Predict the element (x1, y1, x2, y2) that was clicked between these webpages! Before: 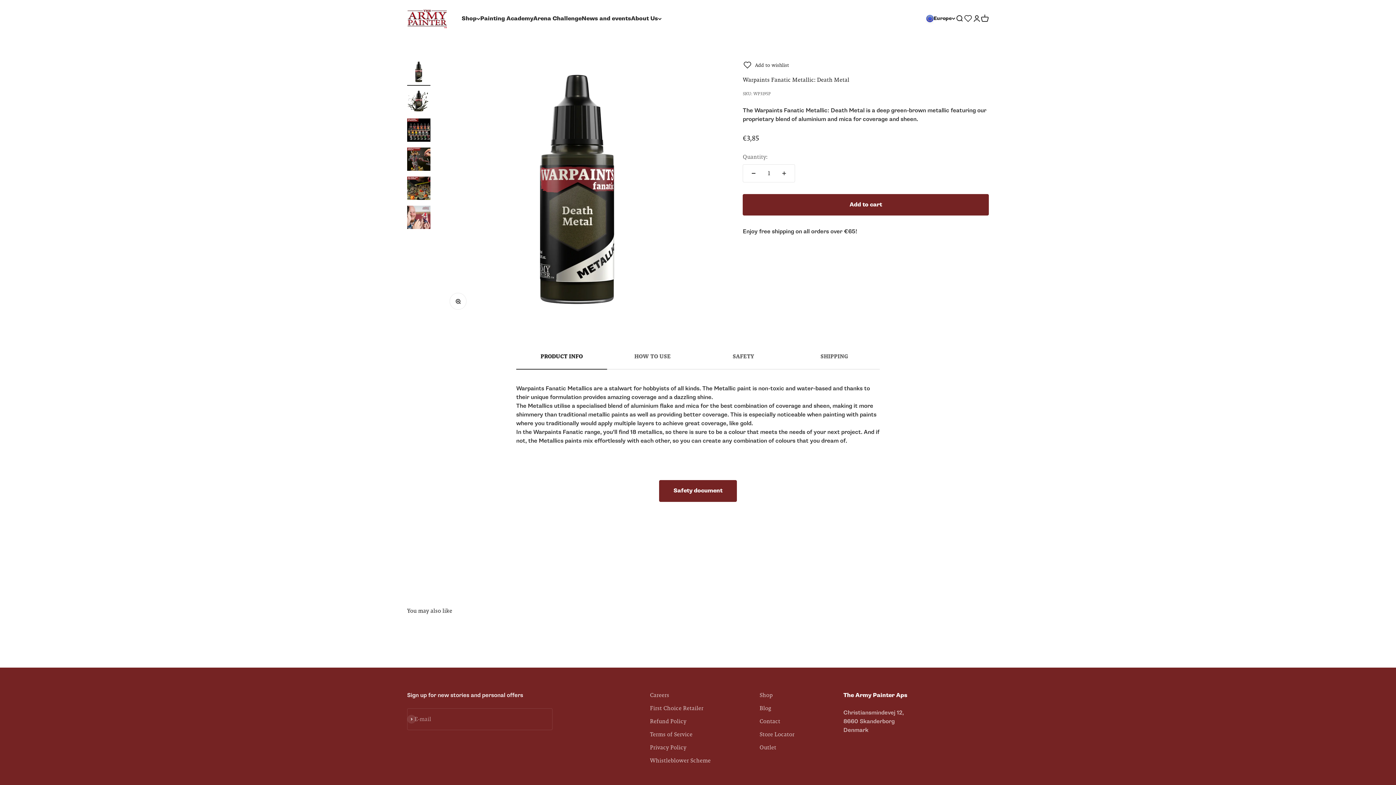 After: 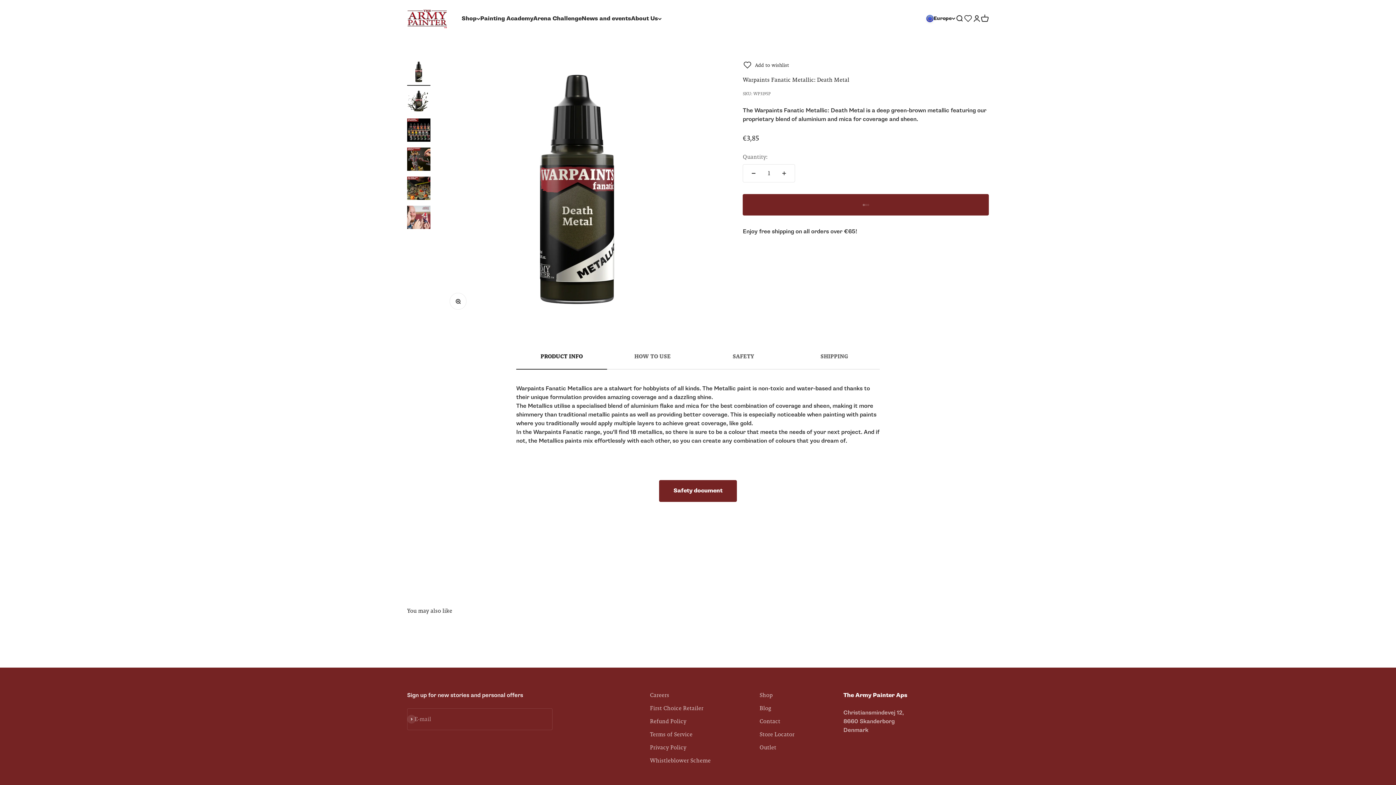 Action: bbox: (742, 194, 989, 215) label: Add to cart